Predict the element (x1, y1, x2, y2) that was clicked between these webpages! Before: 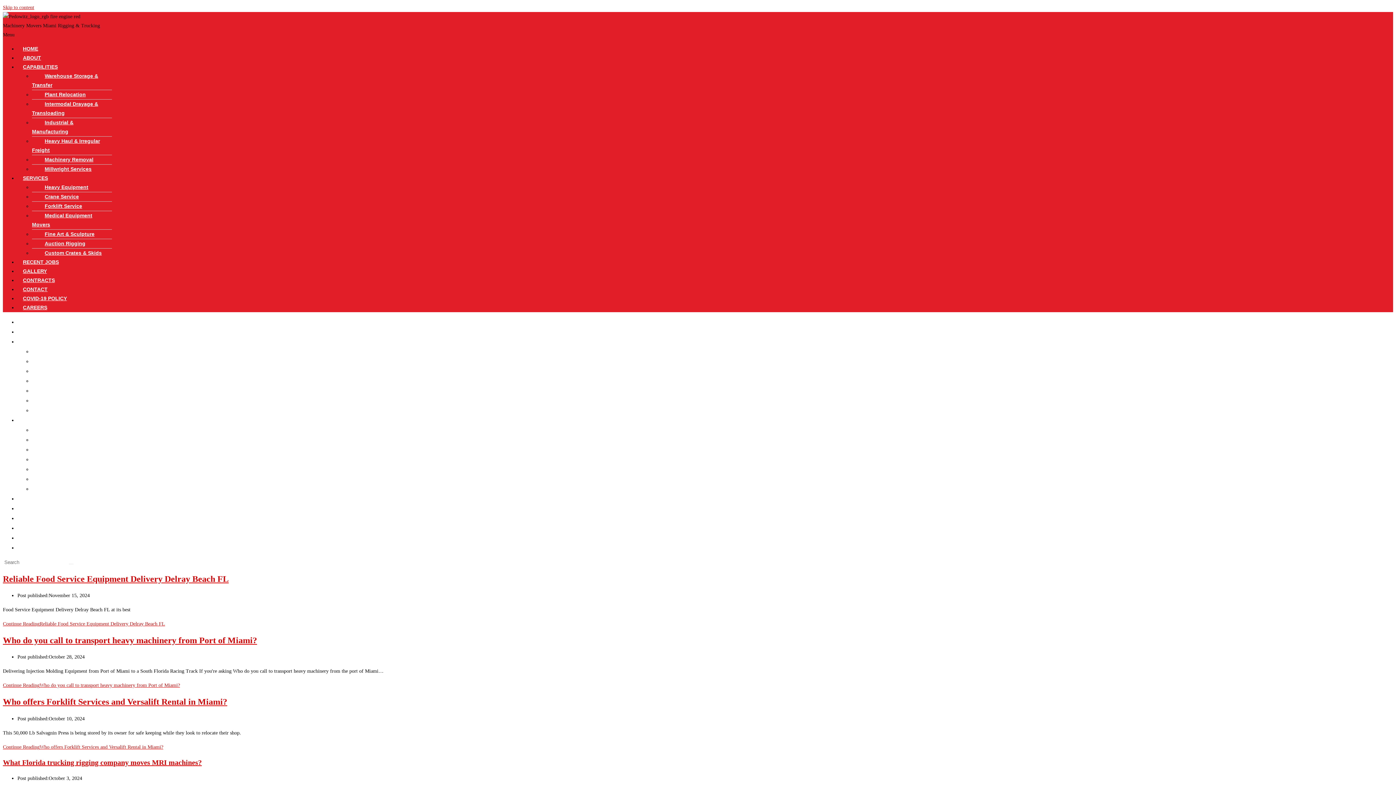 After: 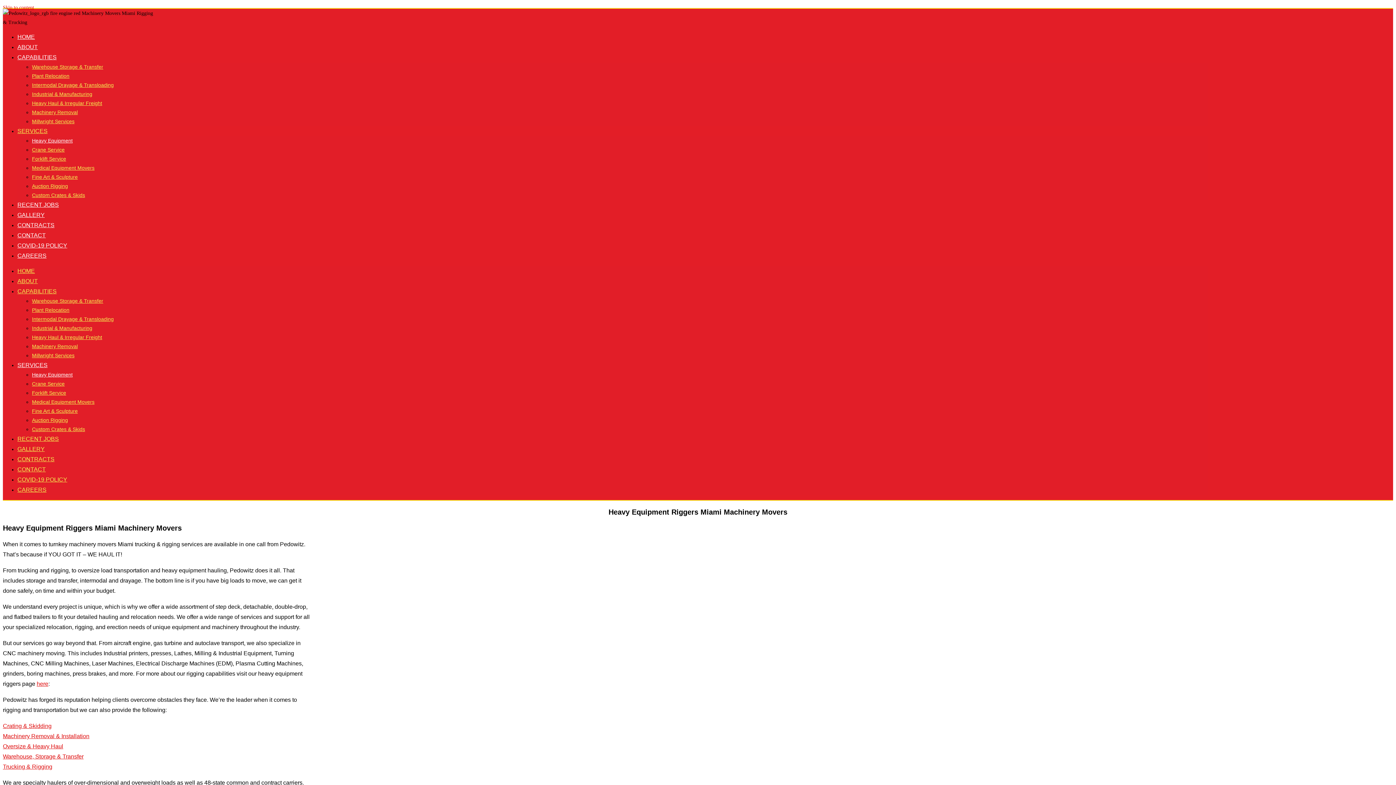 Action: bbox: (32, 427, 73, 433) label: Heavy Equipment